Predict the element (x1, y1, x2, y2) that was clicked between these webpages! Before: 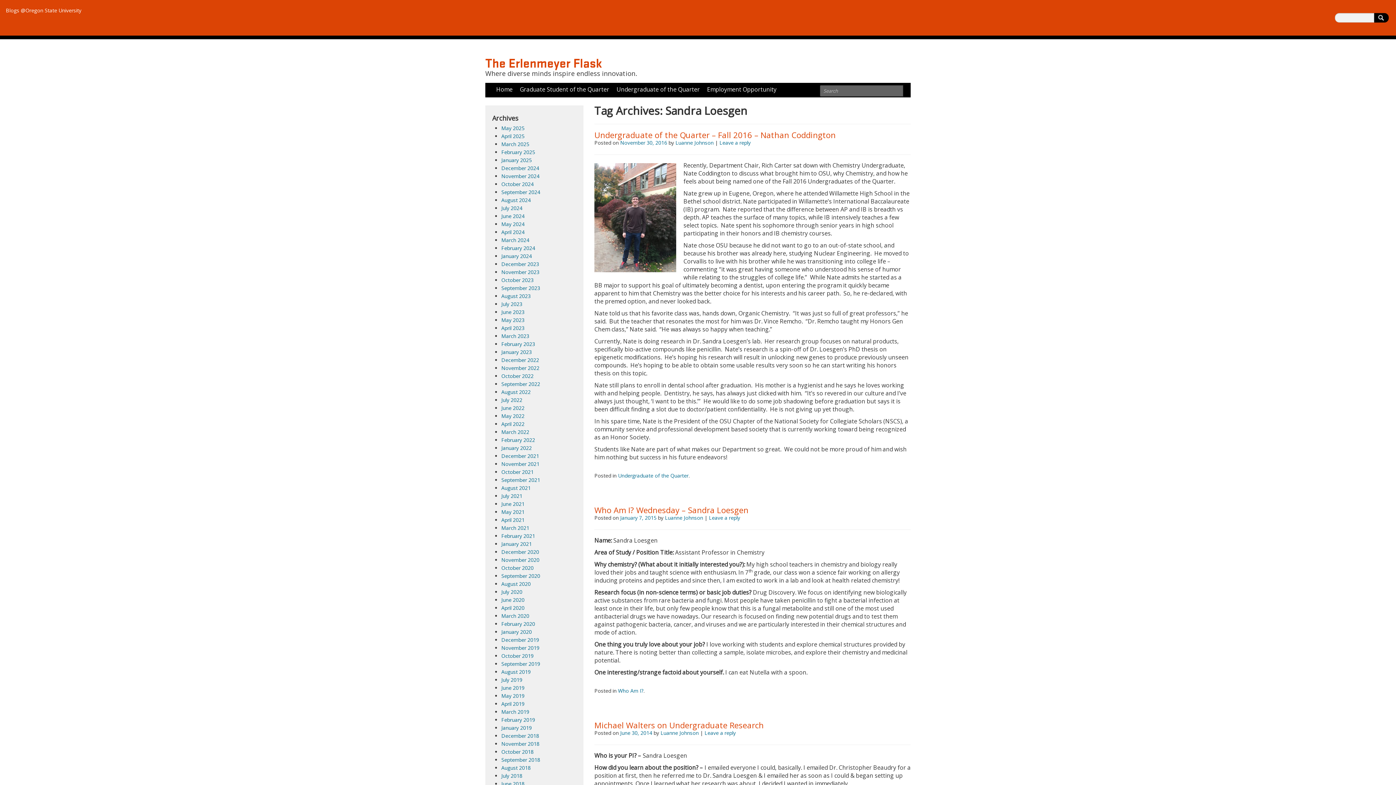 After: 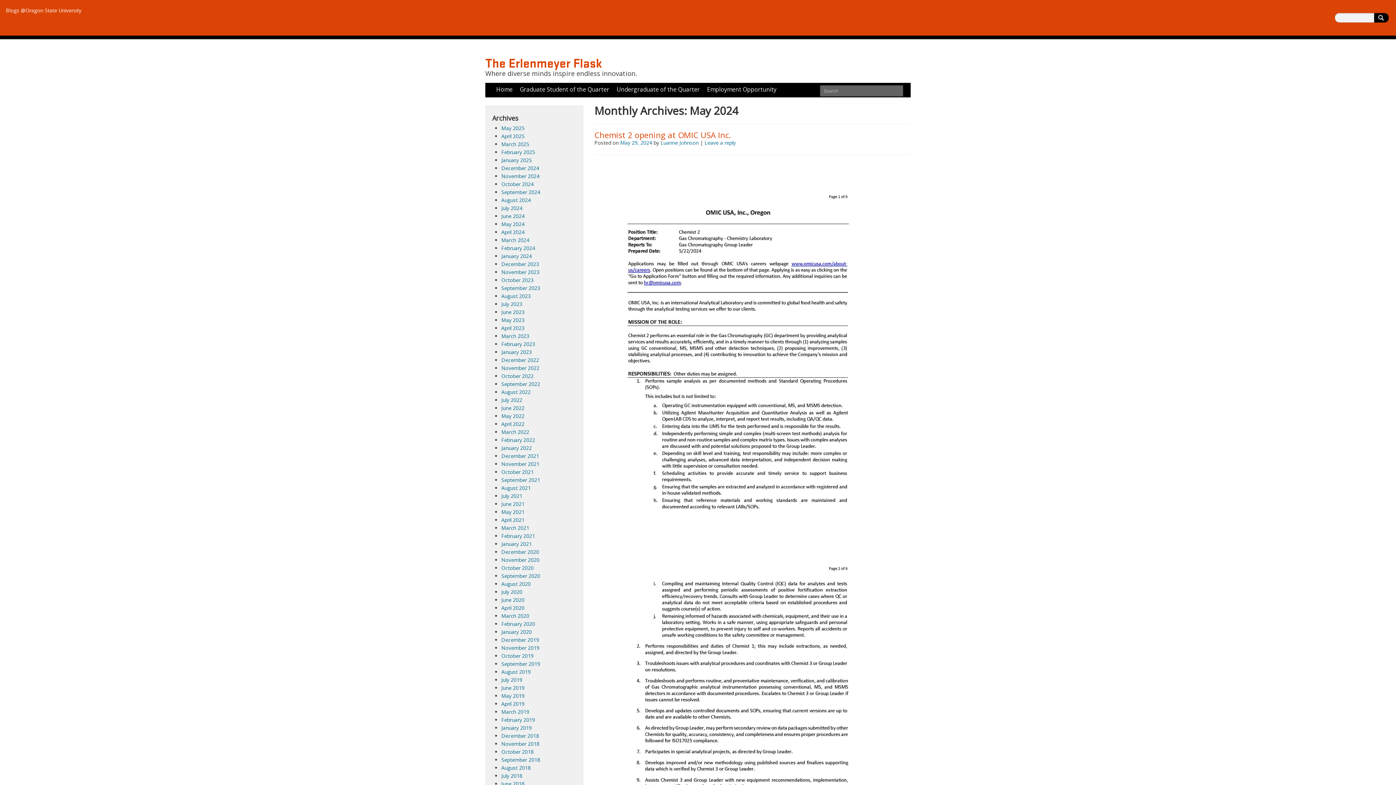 Action: bbox: (501, 220, 524, 227) label: May 2024